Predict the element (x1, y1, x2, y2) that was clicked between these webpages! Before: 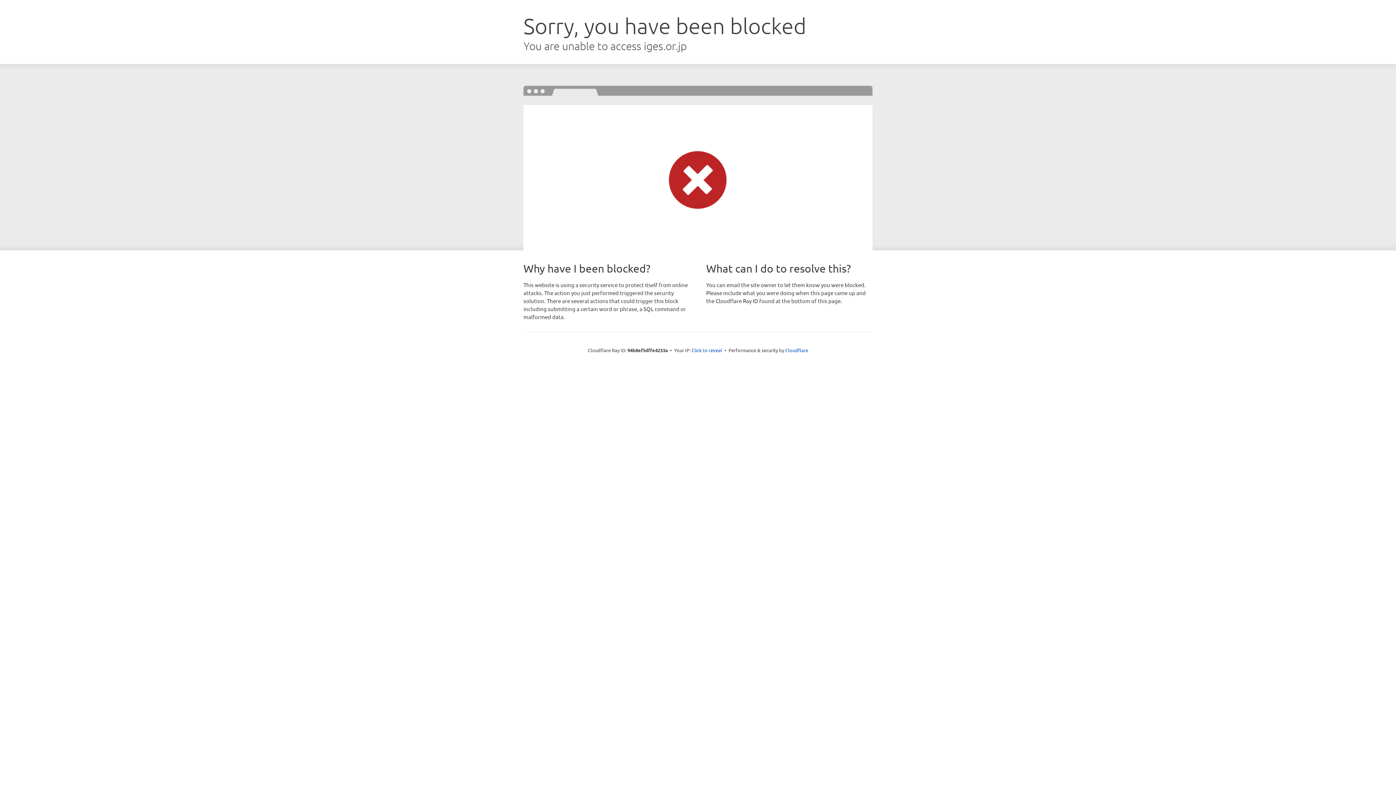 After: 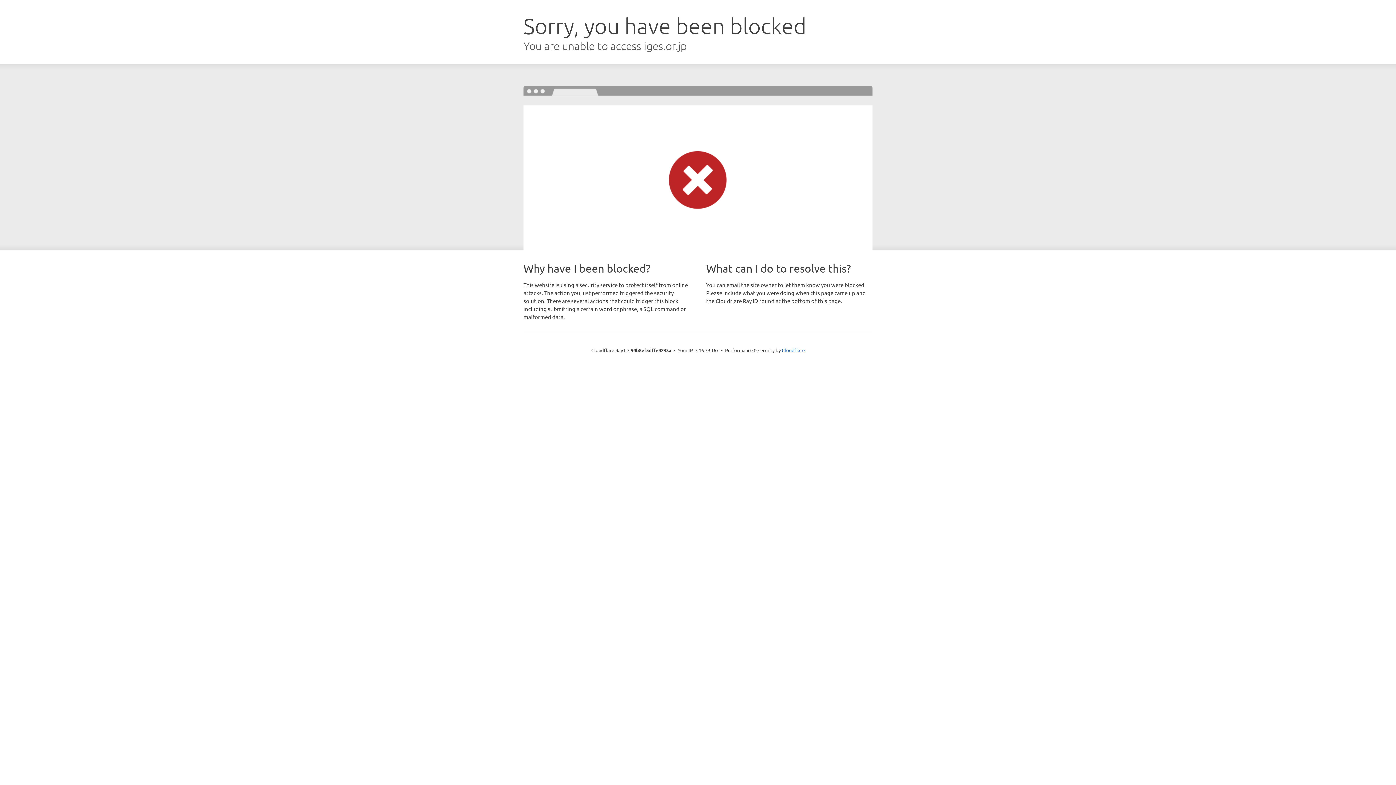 Action: bbox: (691, 346, 722, 353) label: Click to reveal